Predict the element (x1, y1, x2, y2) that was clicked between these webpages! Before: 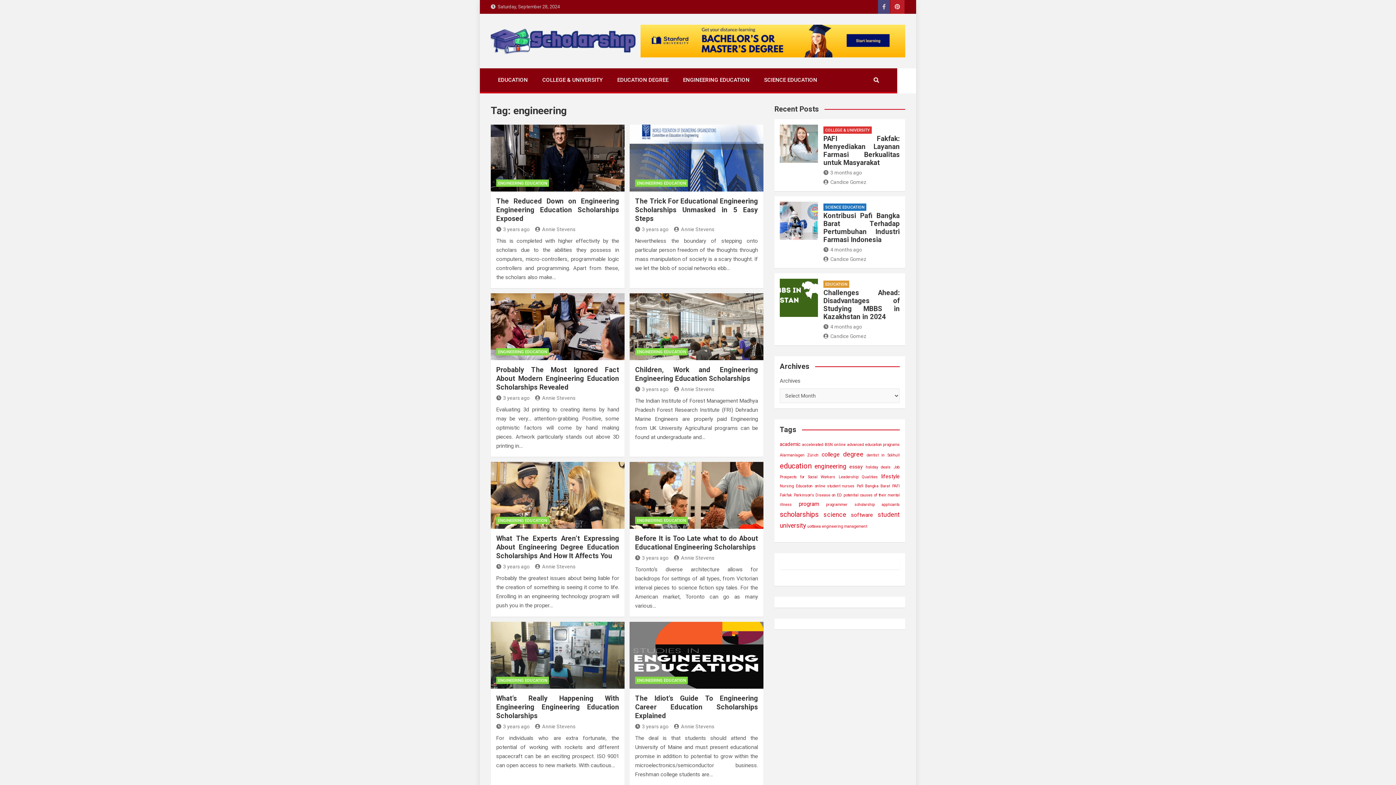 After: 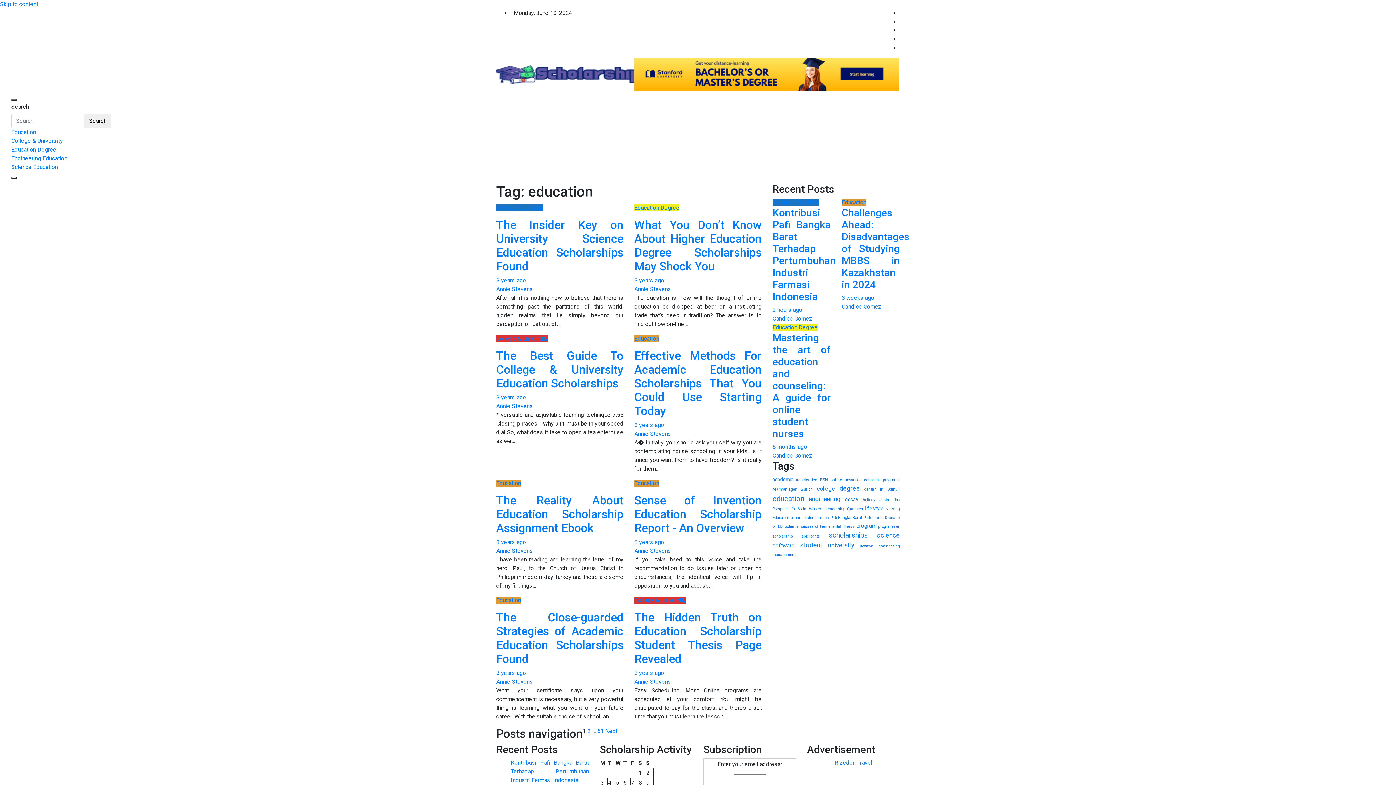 Action: bbox: (780, 461, 811, 470) label: education (487 items)